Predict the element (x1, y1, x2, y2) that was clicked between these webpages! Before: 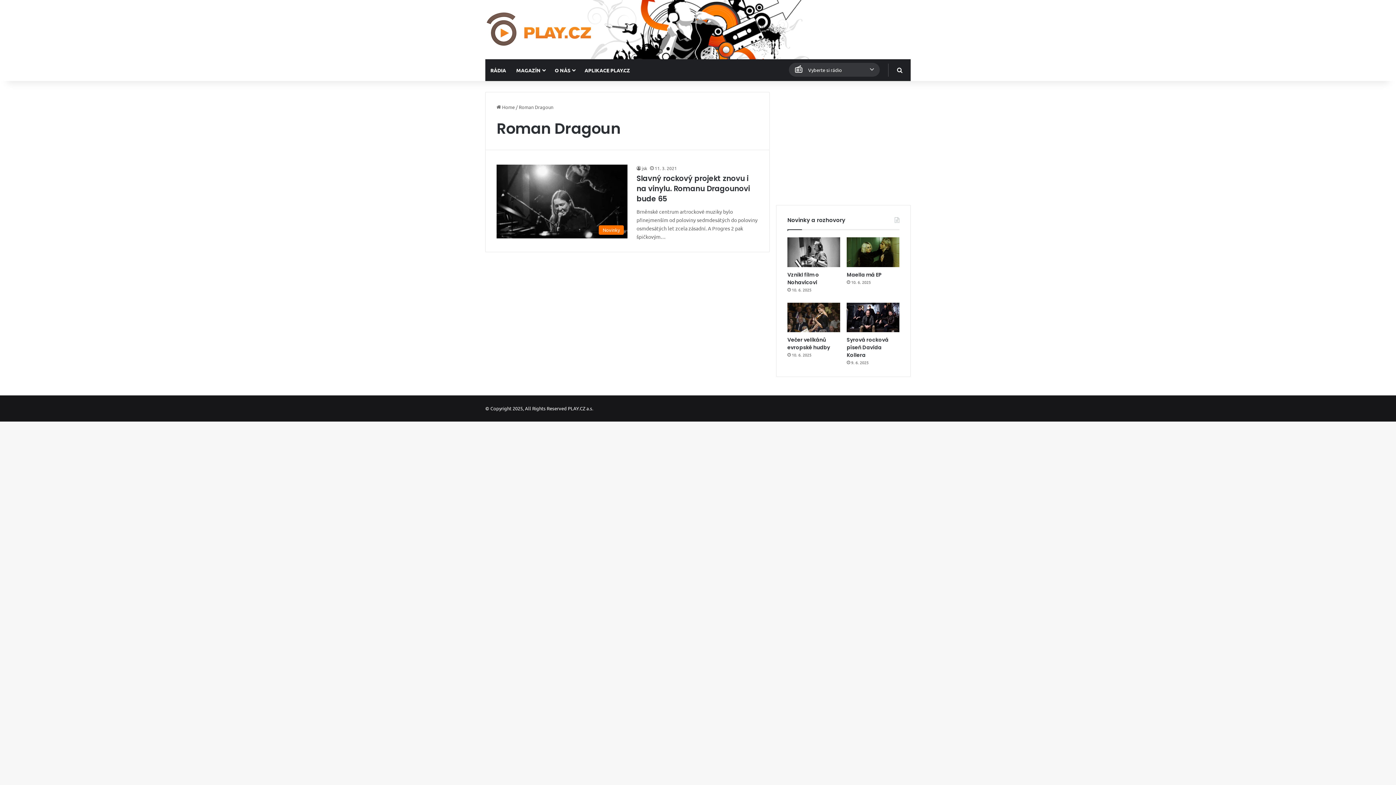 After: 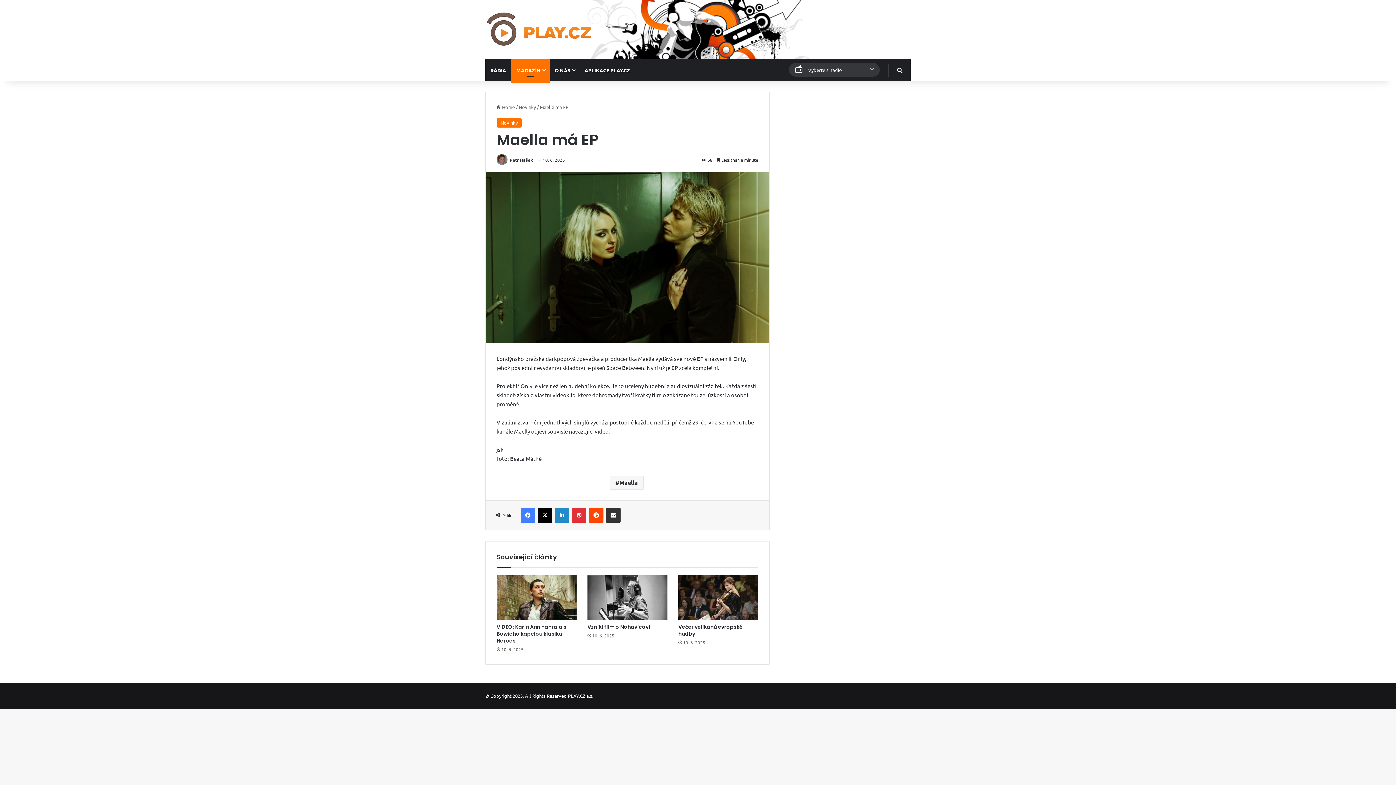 Action: bbox: (847, 271, 881, 278) label: Maella má EP